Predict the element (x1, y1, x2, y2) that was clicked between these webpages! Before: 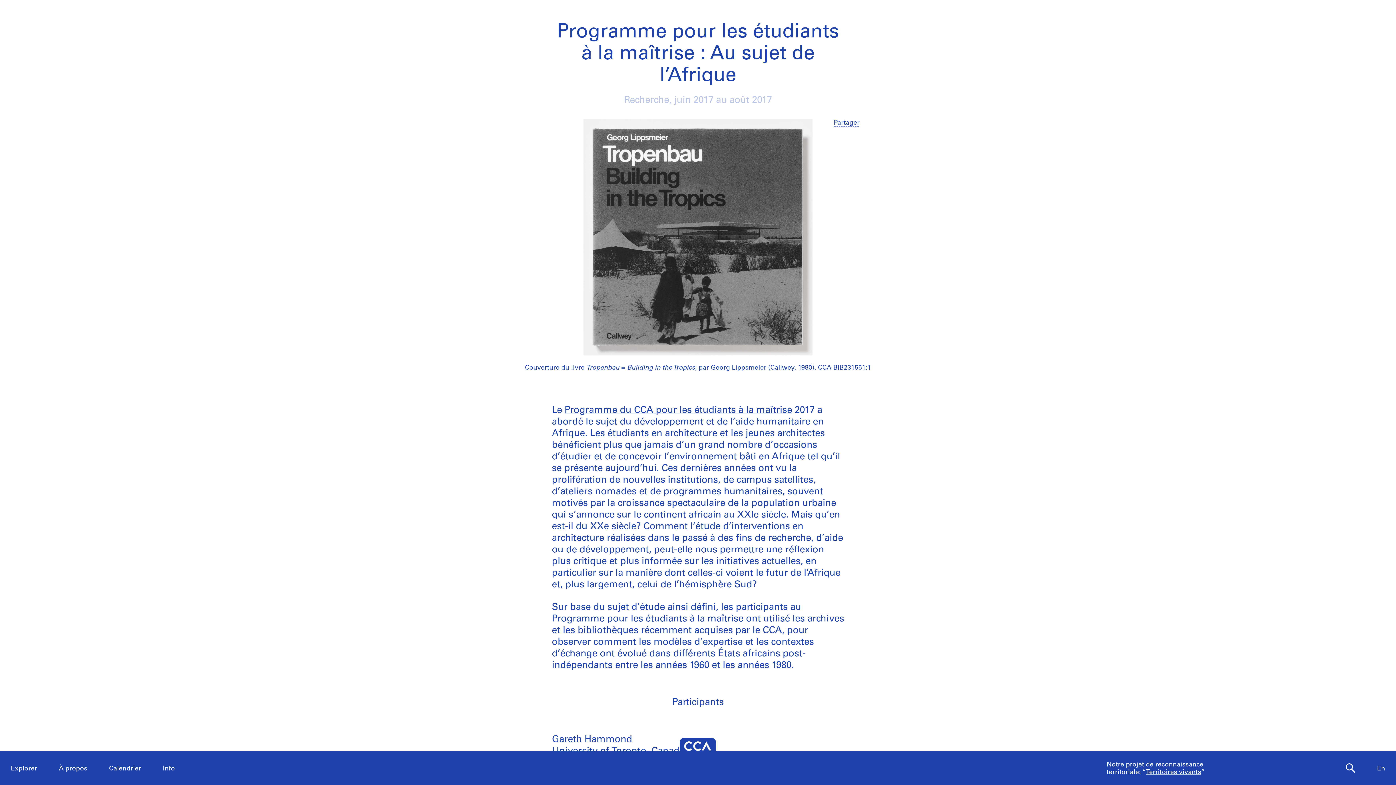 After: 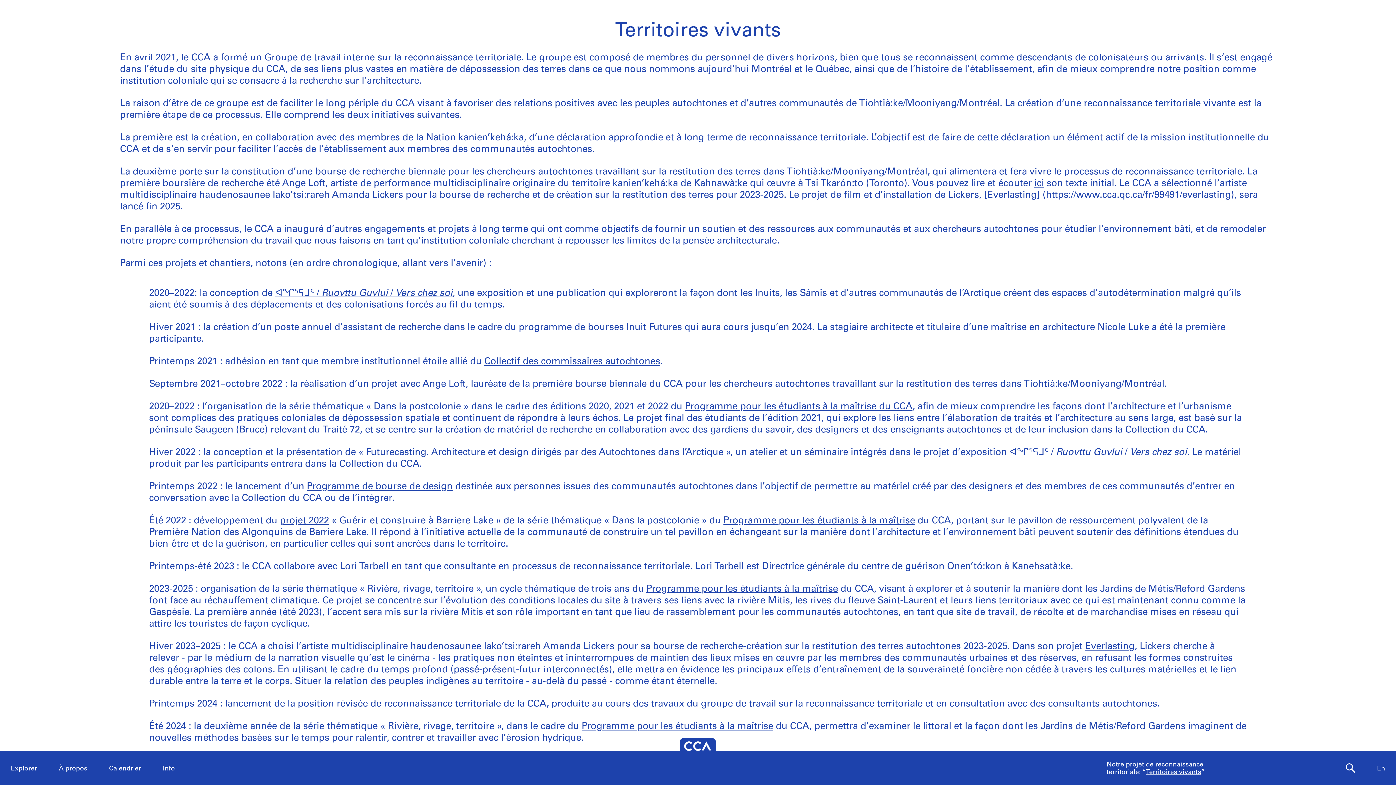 Action: bbox: (1146, 769, 1201, 776) label: Territoires vivants